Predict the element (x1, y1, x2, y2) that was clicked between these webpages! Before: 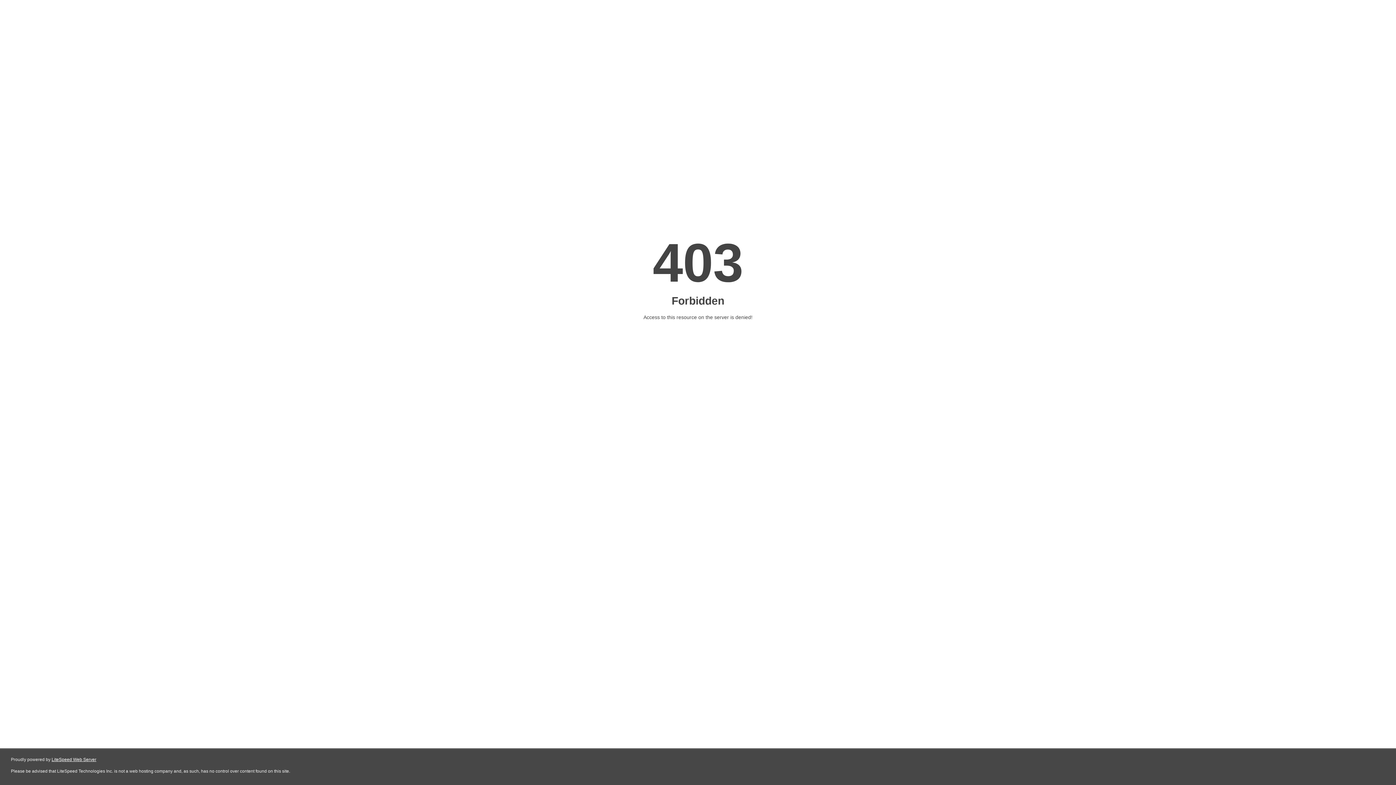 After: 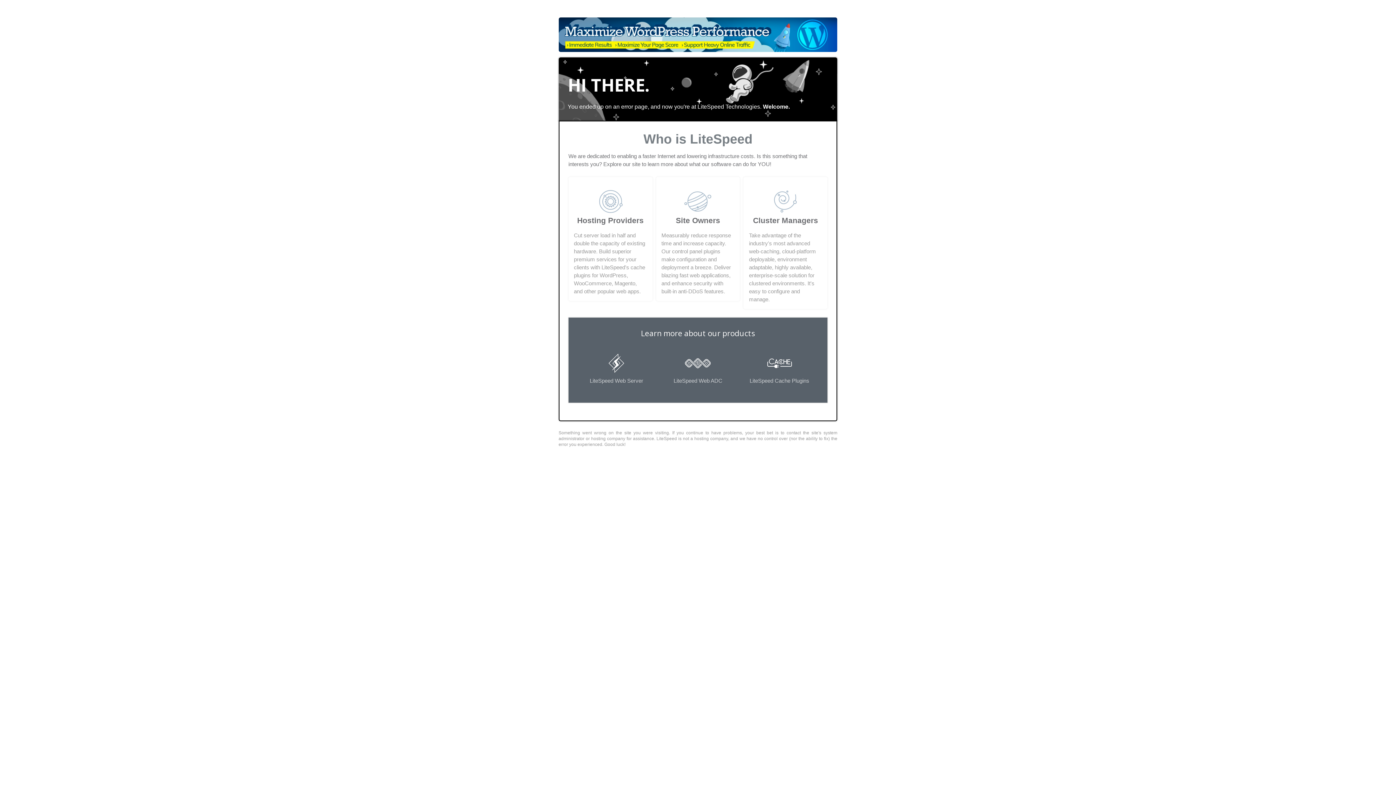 Action: bbox: (51, 757, 96, 762) label: LiteSpeed Web Server